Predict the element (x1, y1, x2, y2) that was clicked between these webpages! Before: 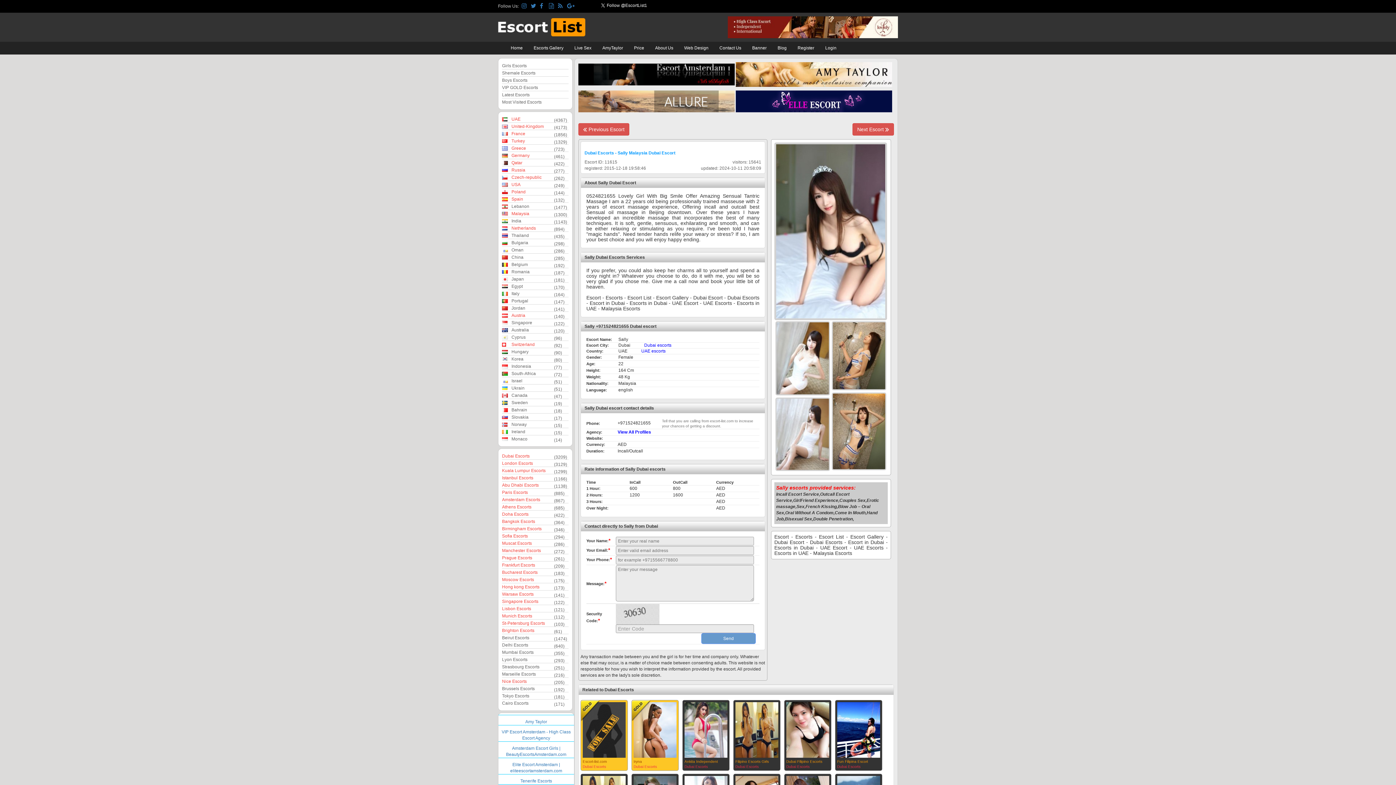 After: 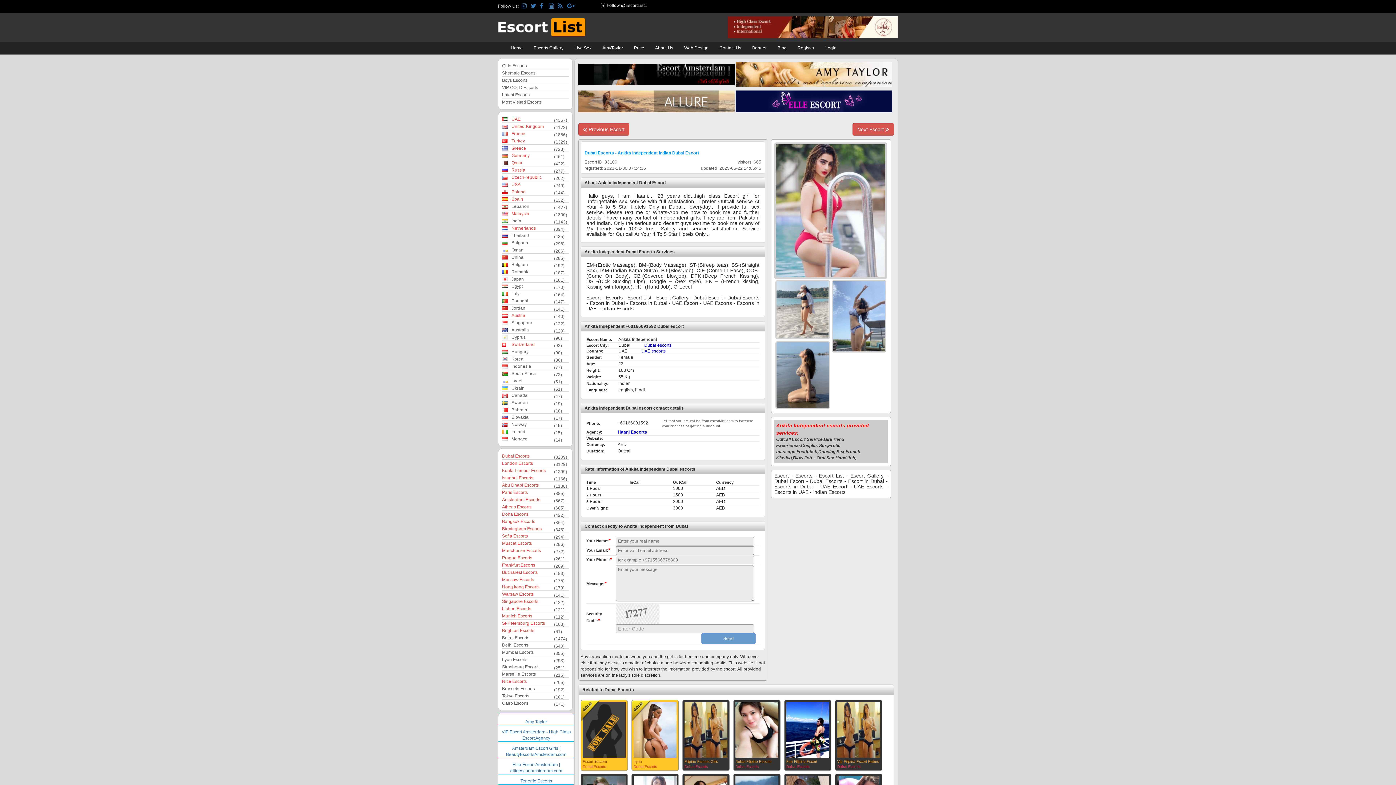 Action: bbox: (682, 726, 728, 732)